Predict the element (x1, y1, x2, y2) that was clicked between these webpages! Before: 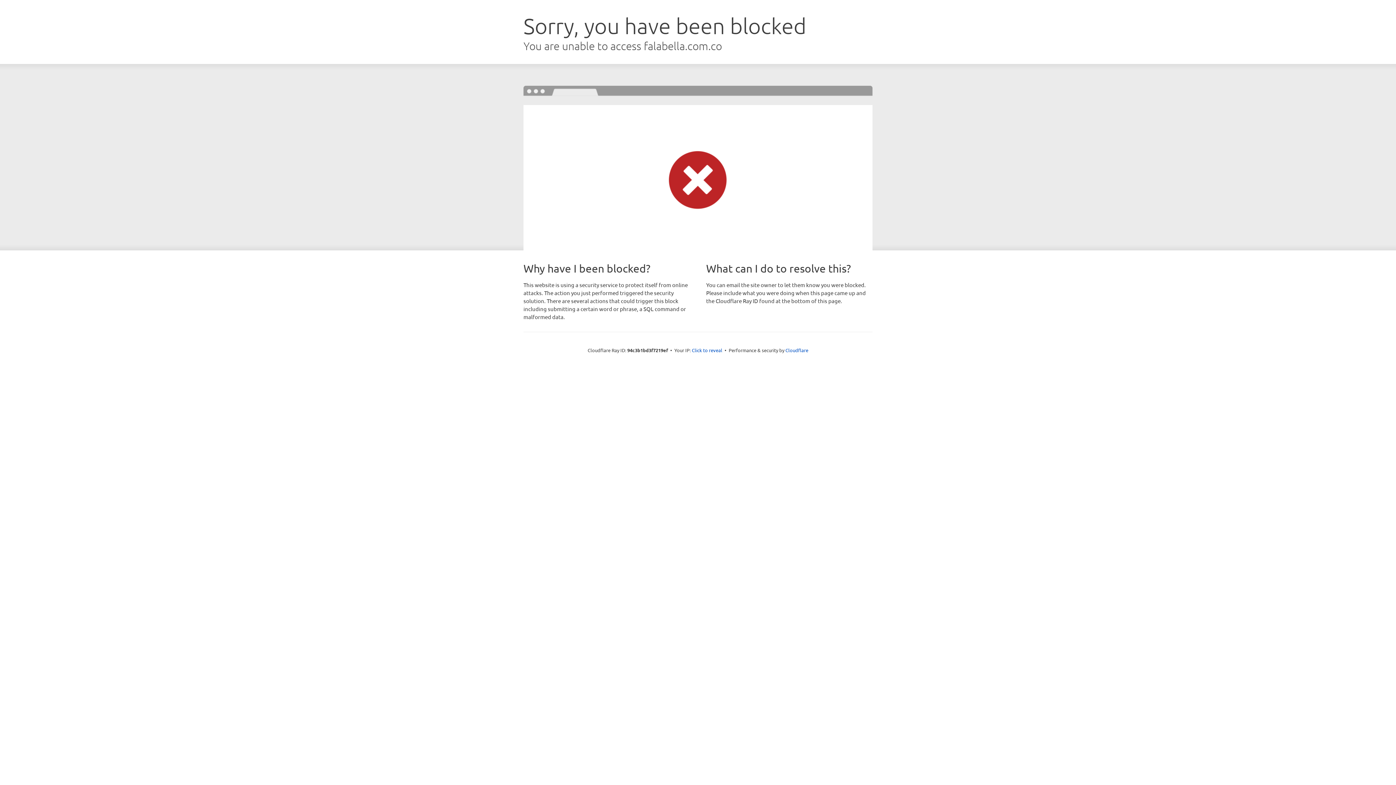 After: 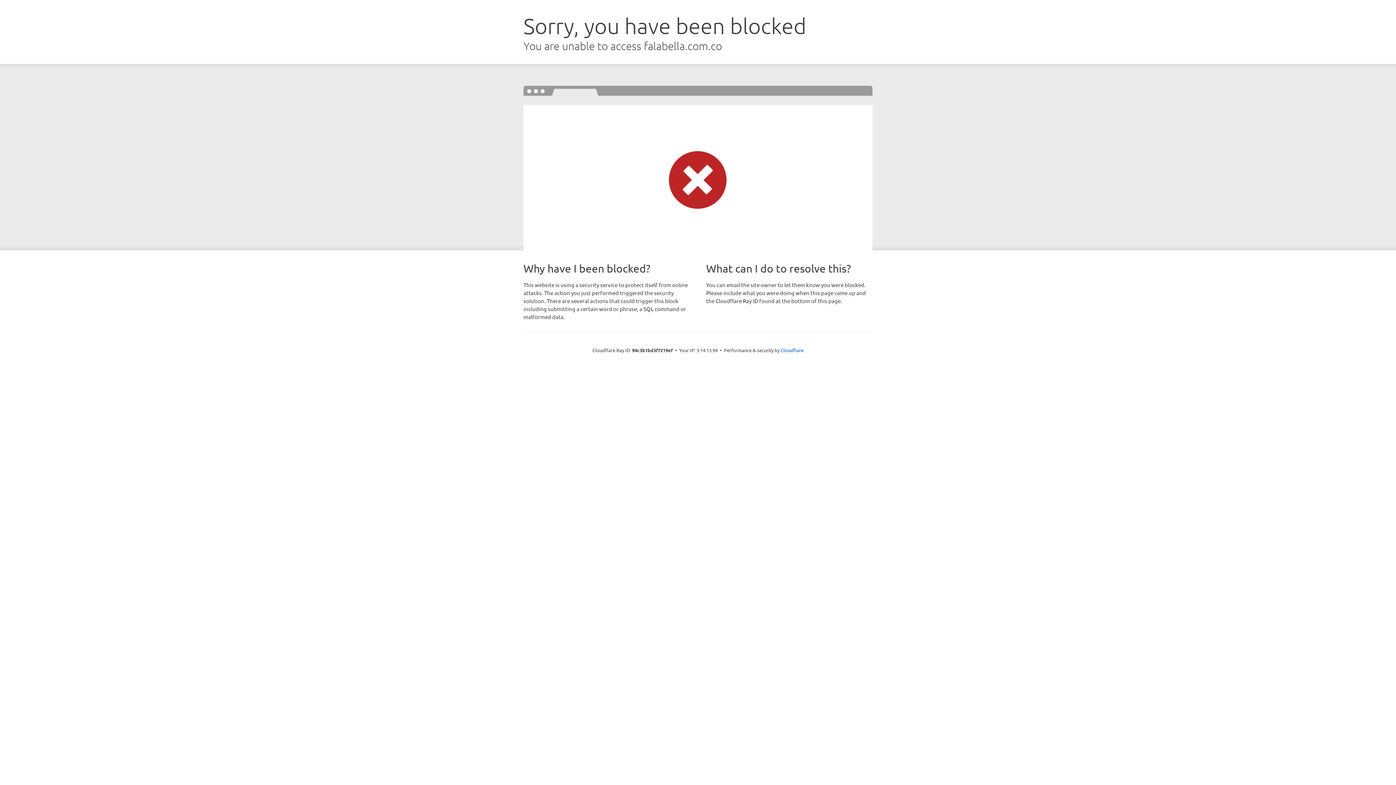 Action: label: Click to reveal bbox: (692, 346, 722, 353)